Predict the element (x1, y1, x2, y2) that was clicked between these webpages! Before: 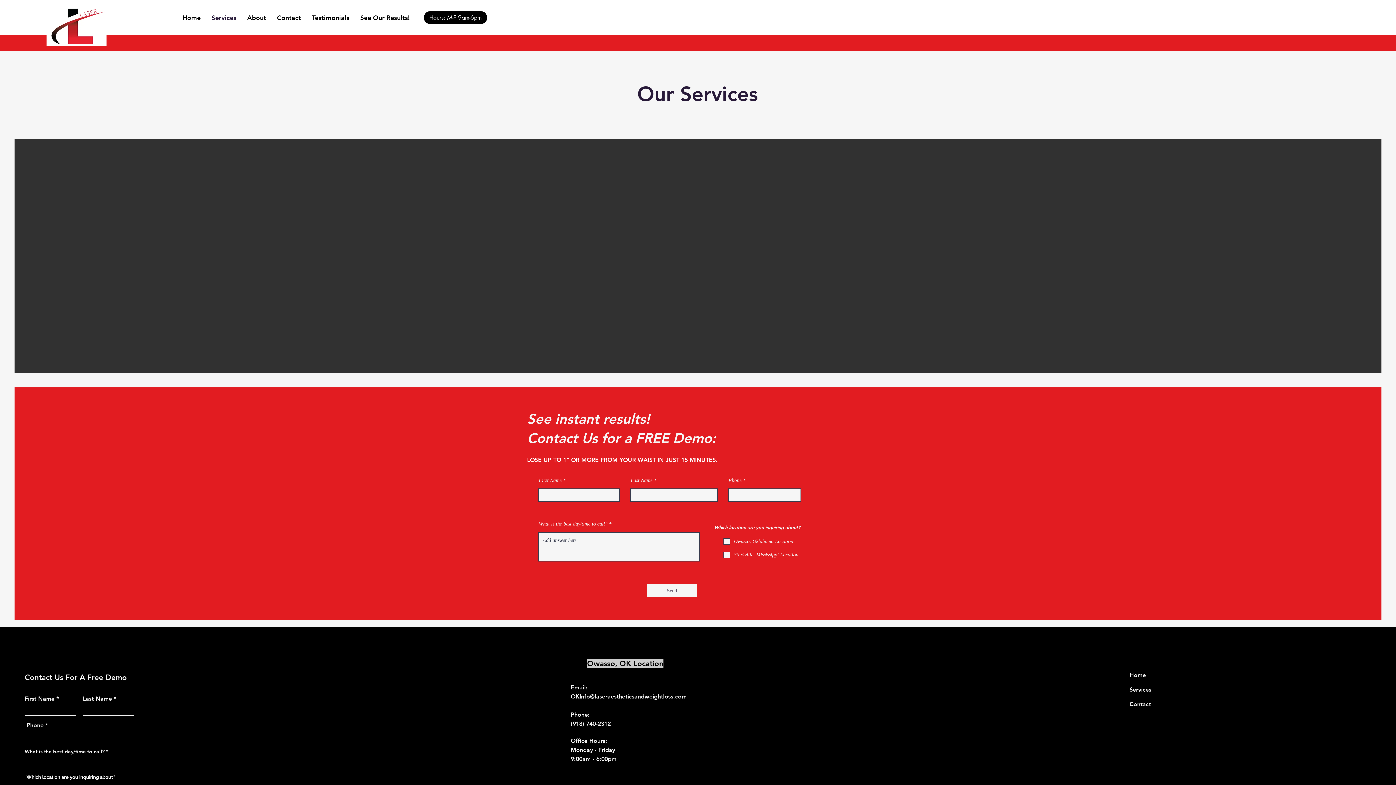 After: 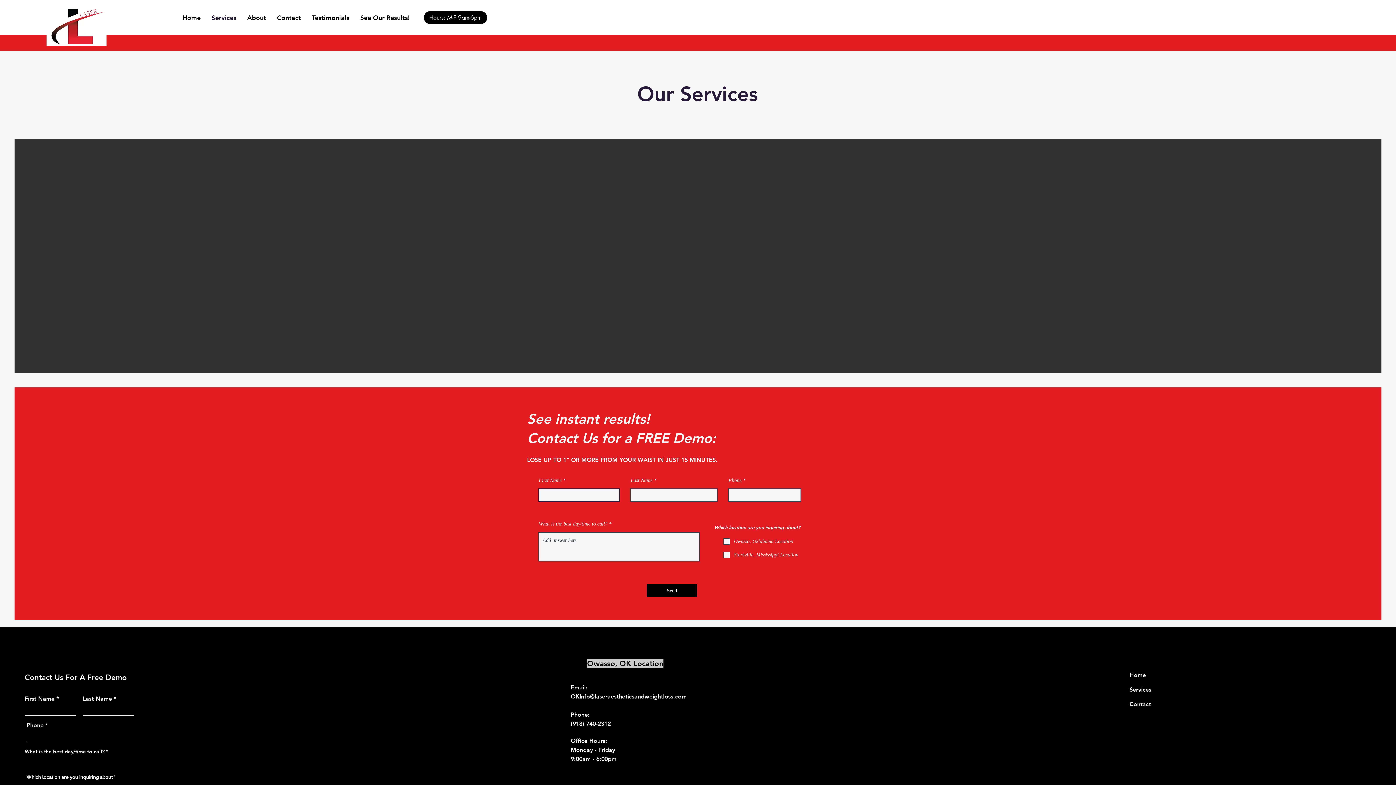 Action: bbox: (646, 584, 697, 597) label: Send